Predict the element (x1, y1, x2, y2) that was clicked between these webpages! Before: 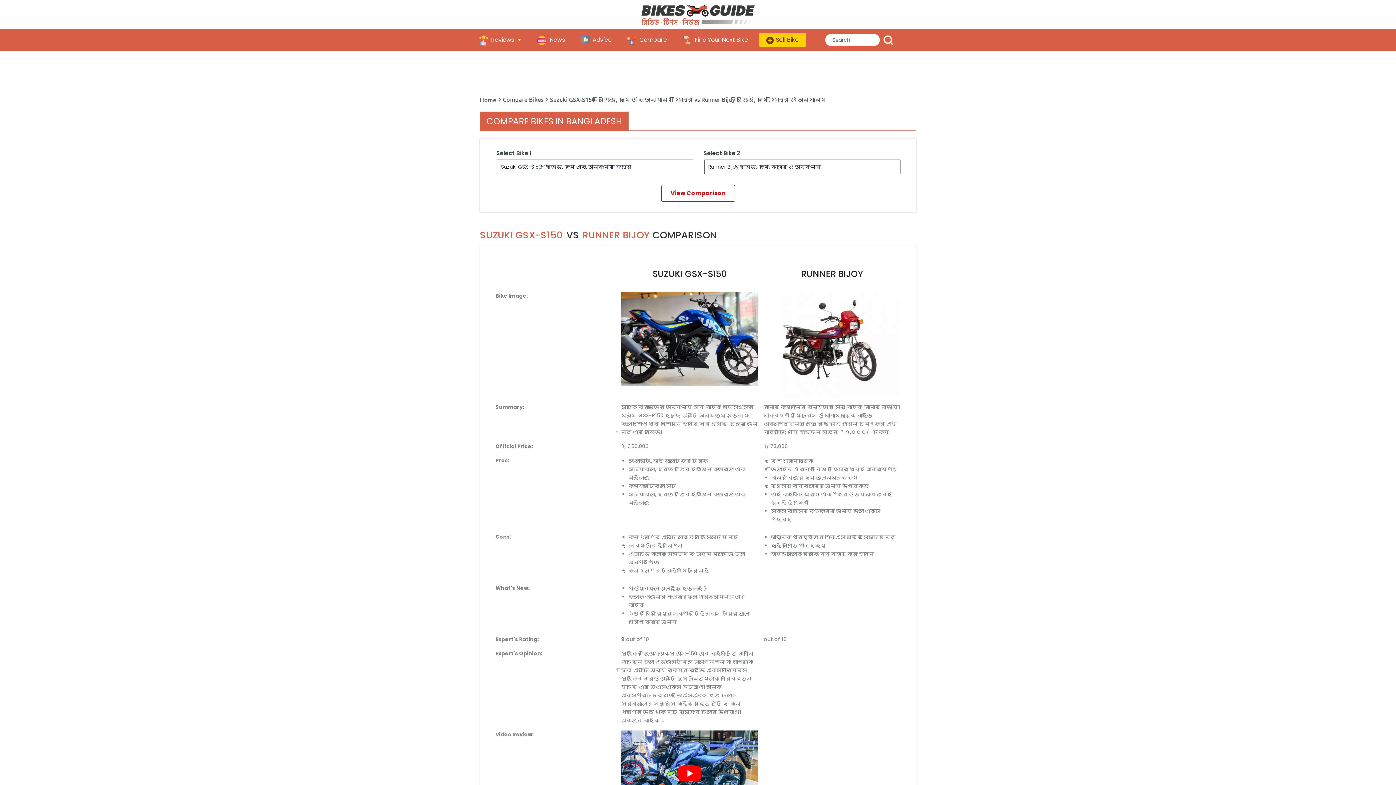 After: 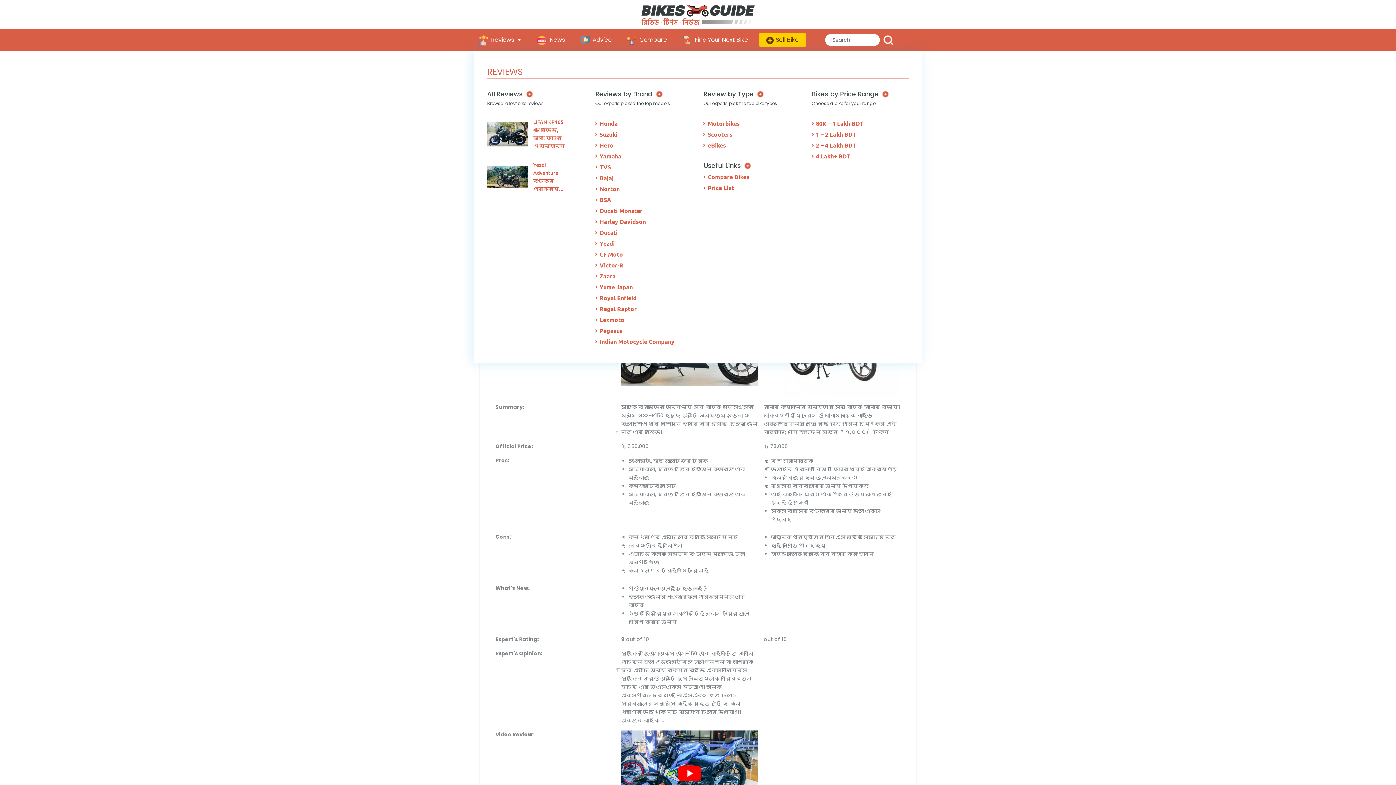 Action: bbox: (474, 29, 533, 50) label: Reviews